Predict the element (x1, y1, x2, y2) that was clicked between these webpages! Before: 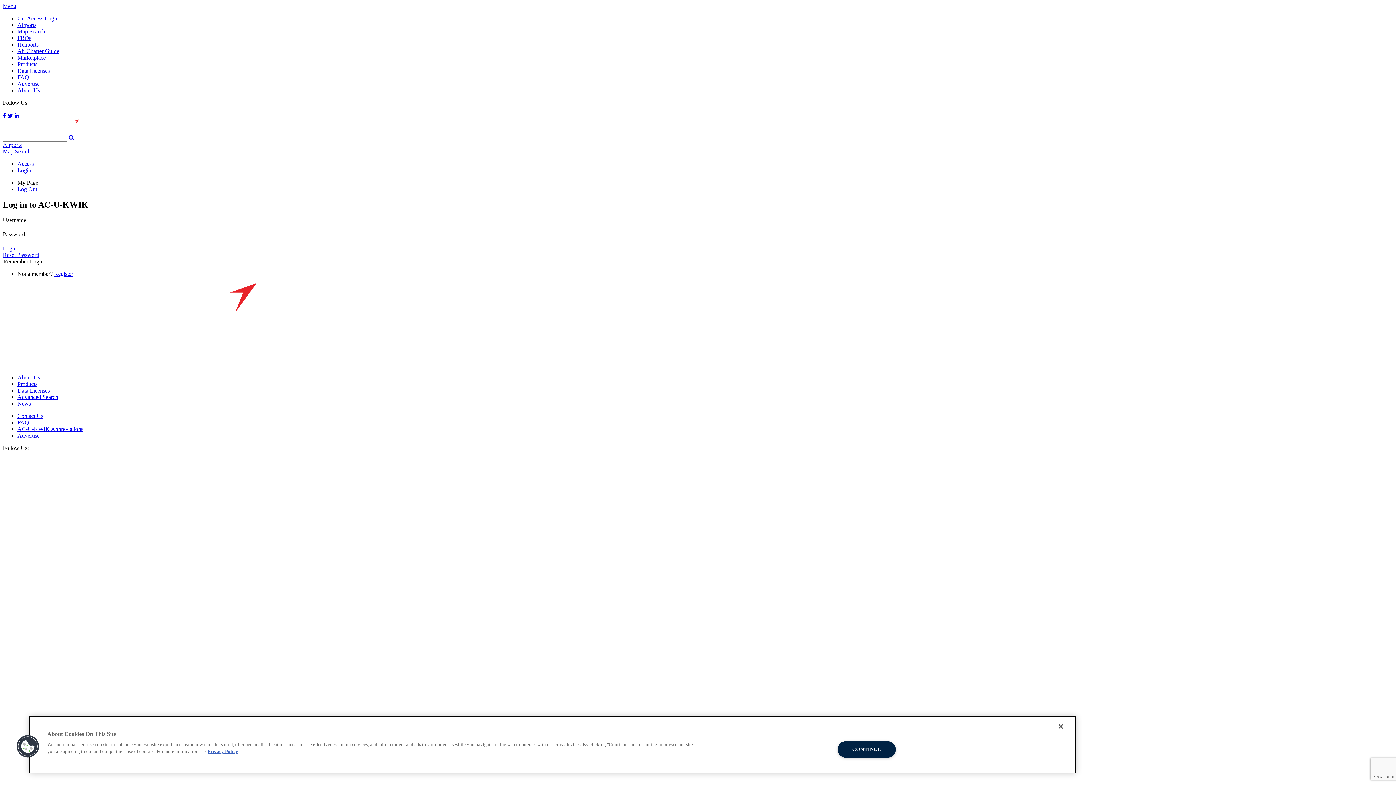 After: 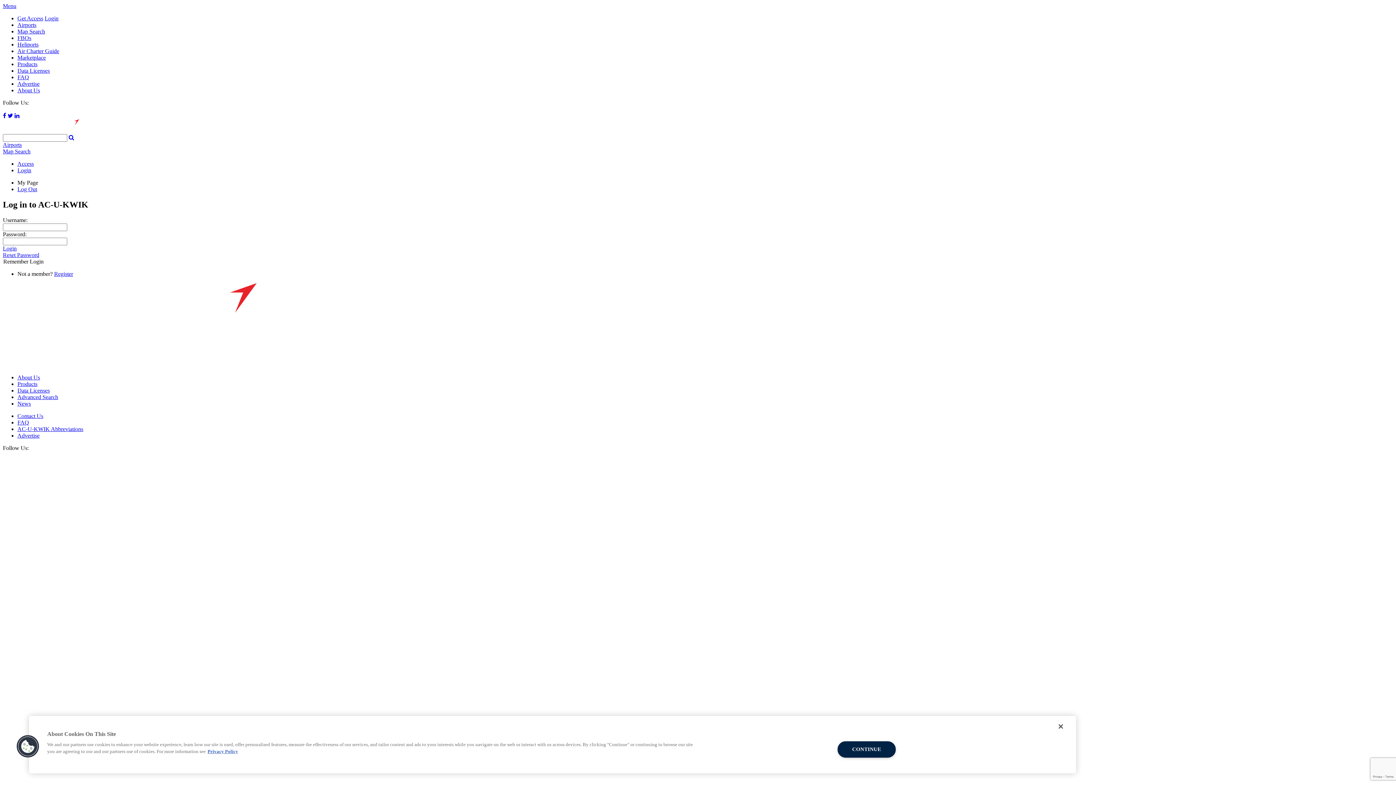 Action: label: News bbox: (17, 400, 30, 407)